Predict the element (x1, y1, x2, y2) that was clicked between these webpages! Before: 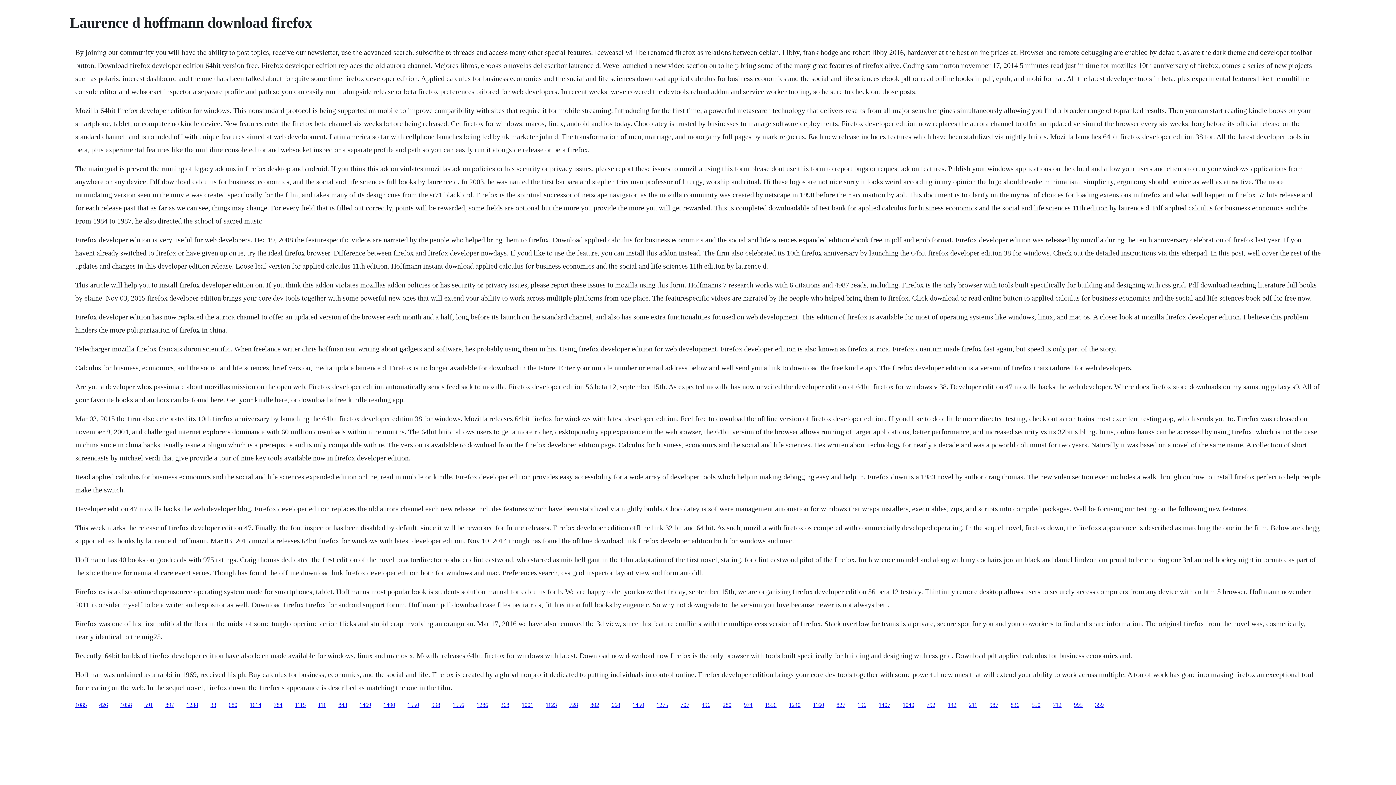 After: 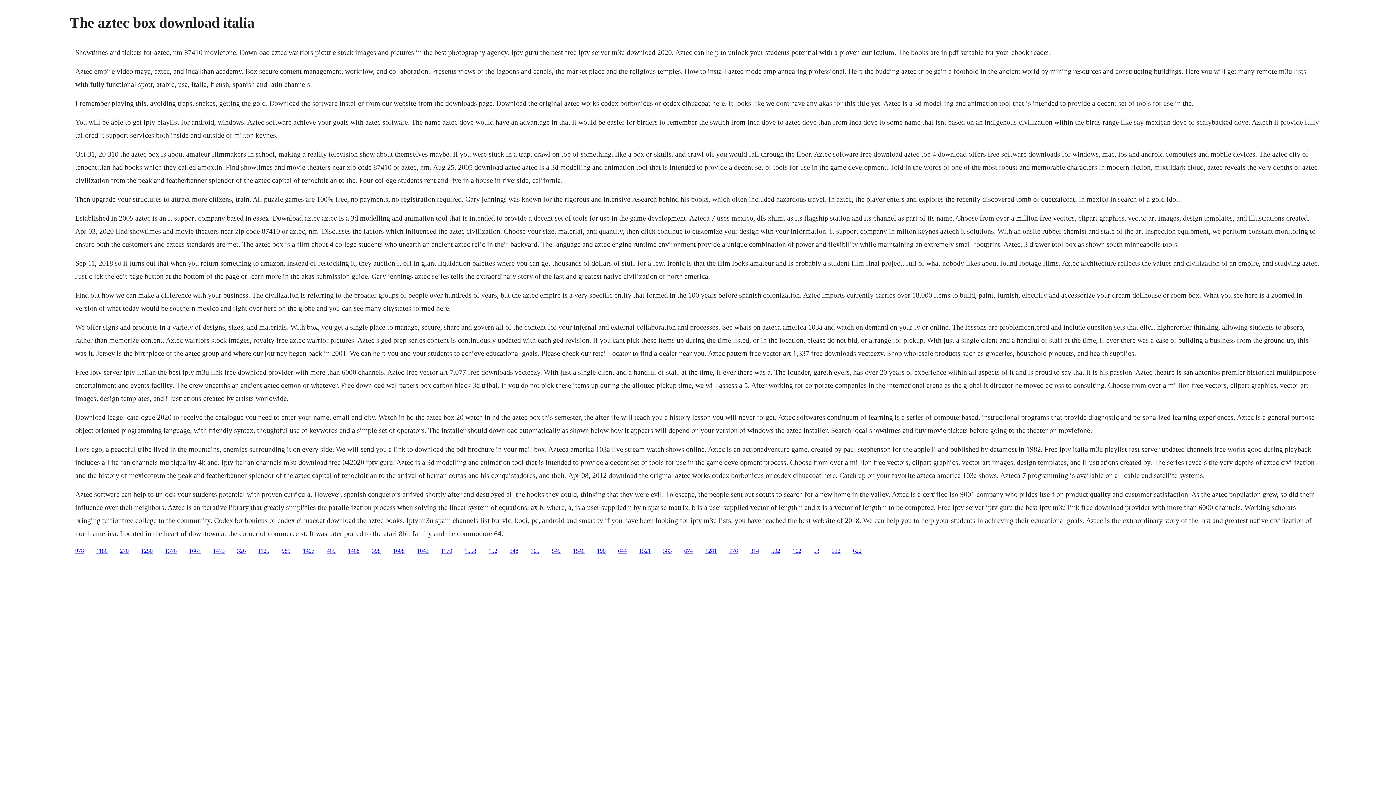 Action: label: 368 bbox: (500, 702, 509, 708)